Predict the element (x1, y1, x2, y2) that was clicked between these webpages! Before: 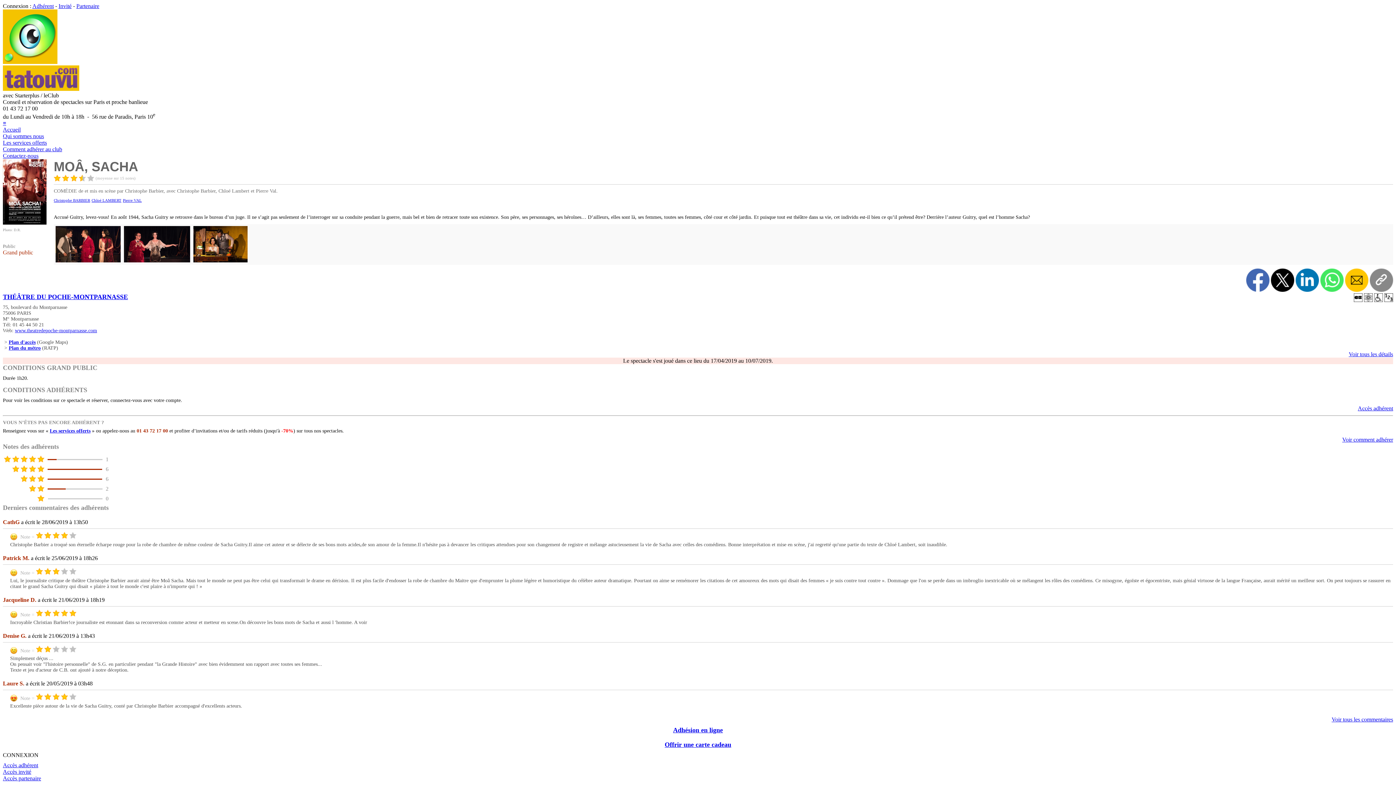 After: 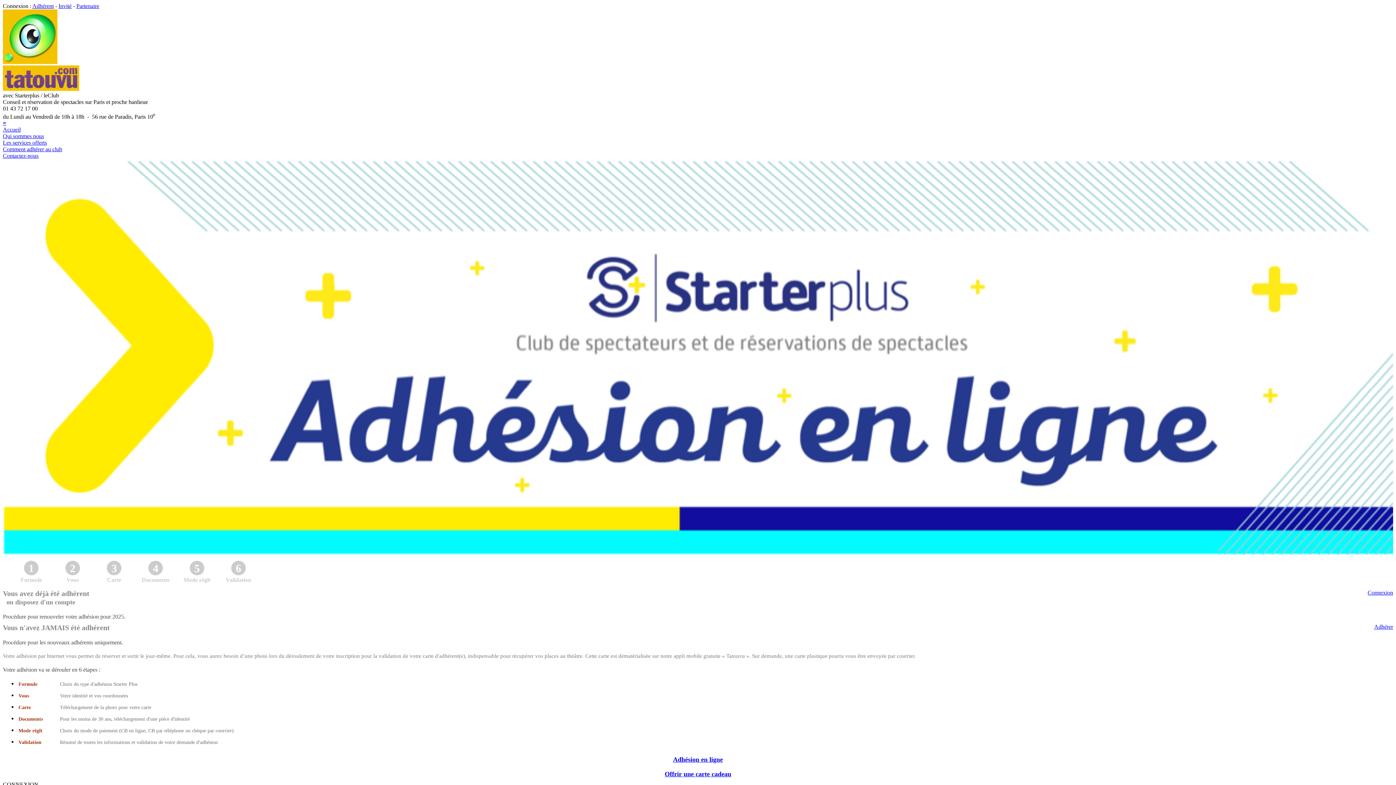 Action: bbox: (673, 727, 723, 734) label: Adhésion en ligne